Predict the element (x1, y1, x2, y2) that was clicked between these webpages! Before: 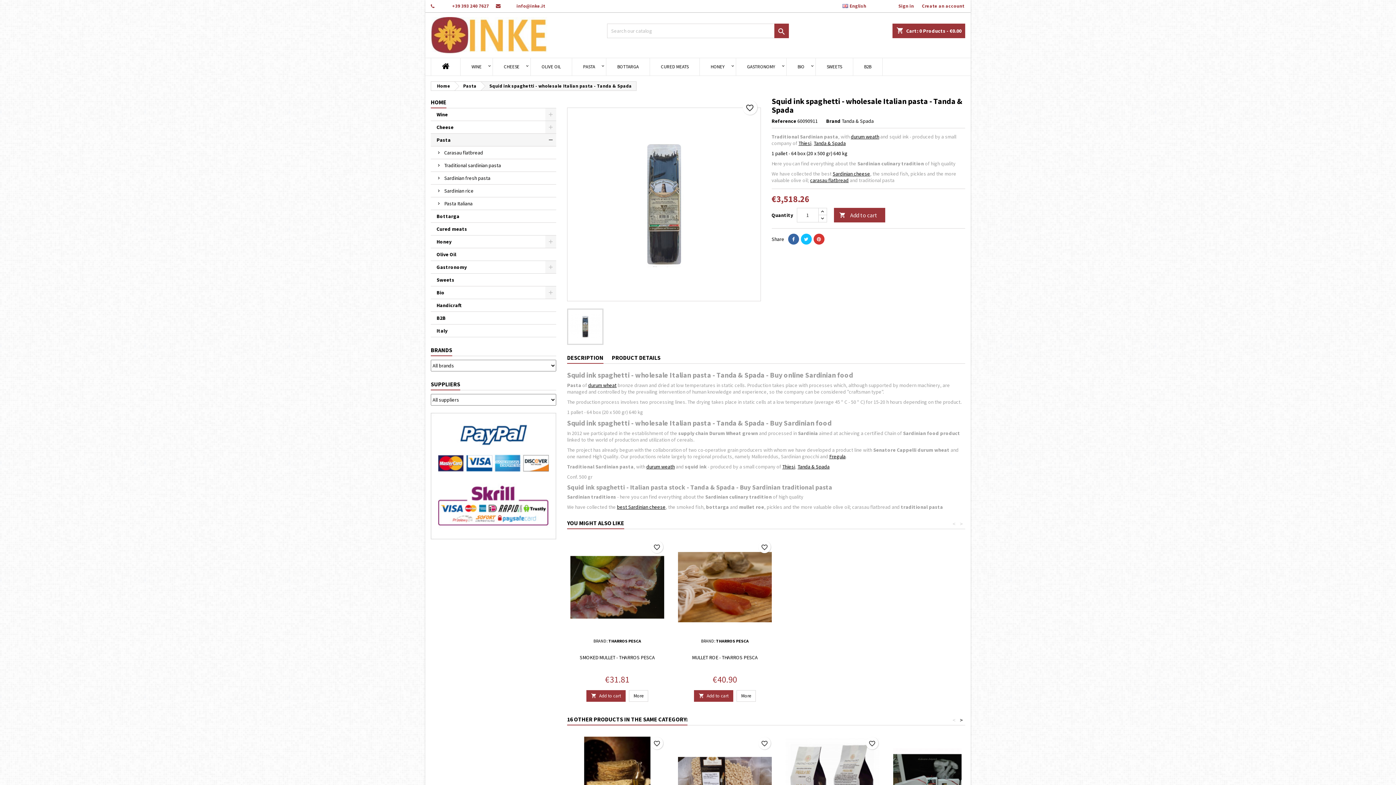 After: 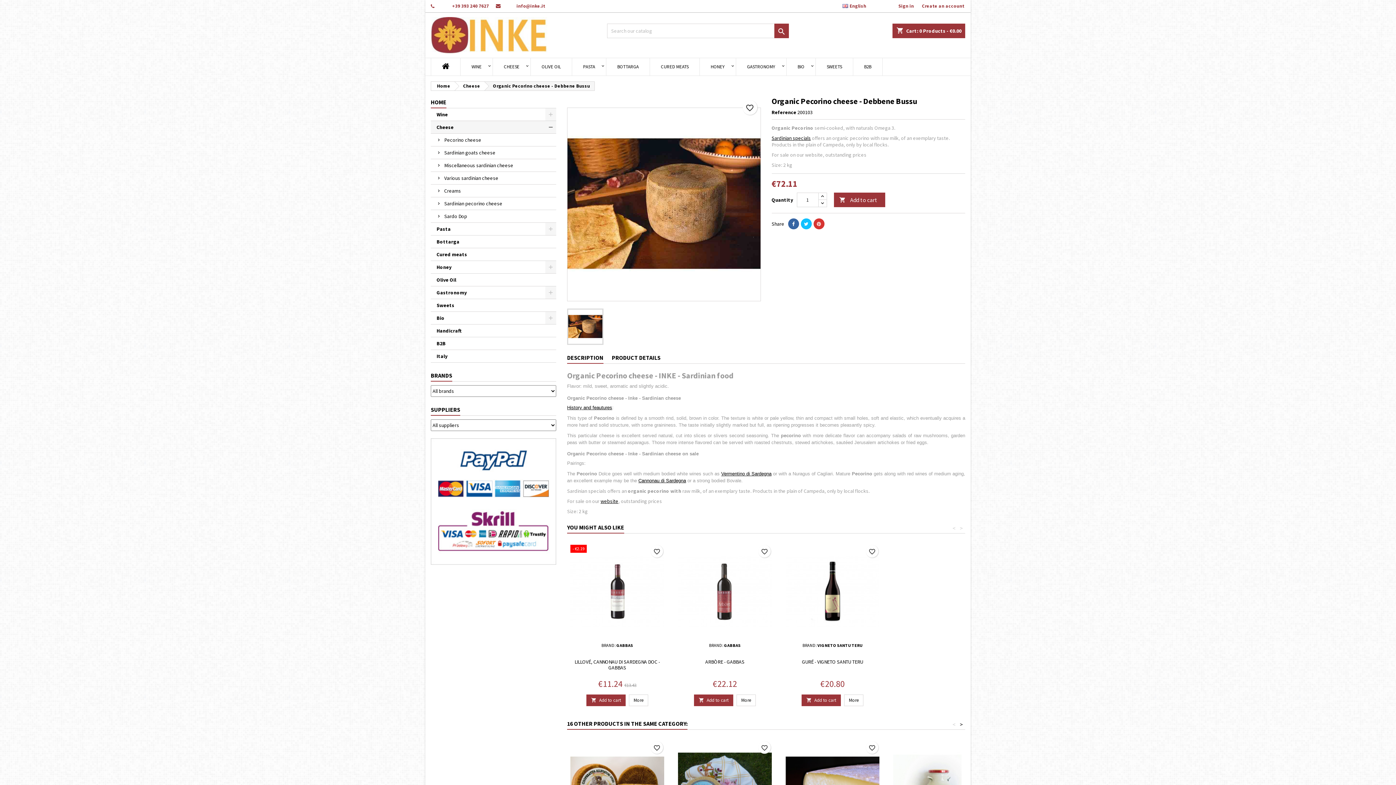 Action: label: Sardinian cheese bbox: (832, 170, 870, 177)